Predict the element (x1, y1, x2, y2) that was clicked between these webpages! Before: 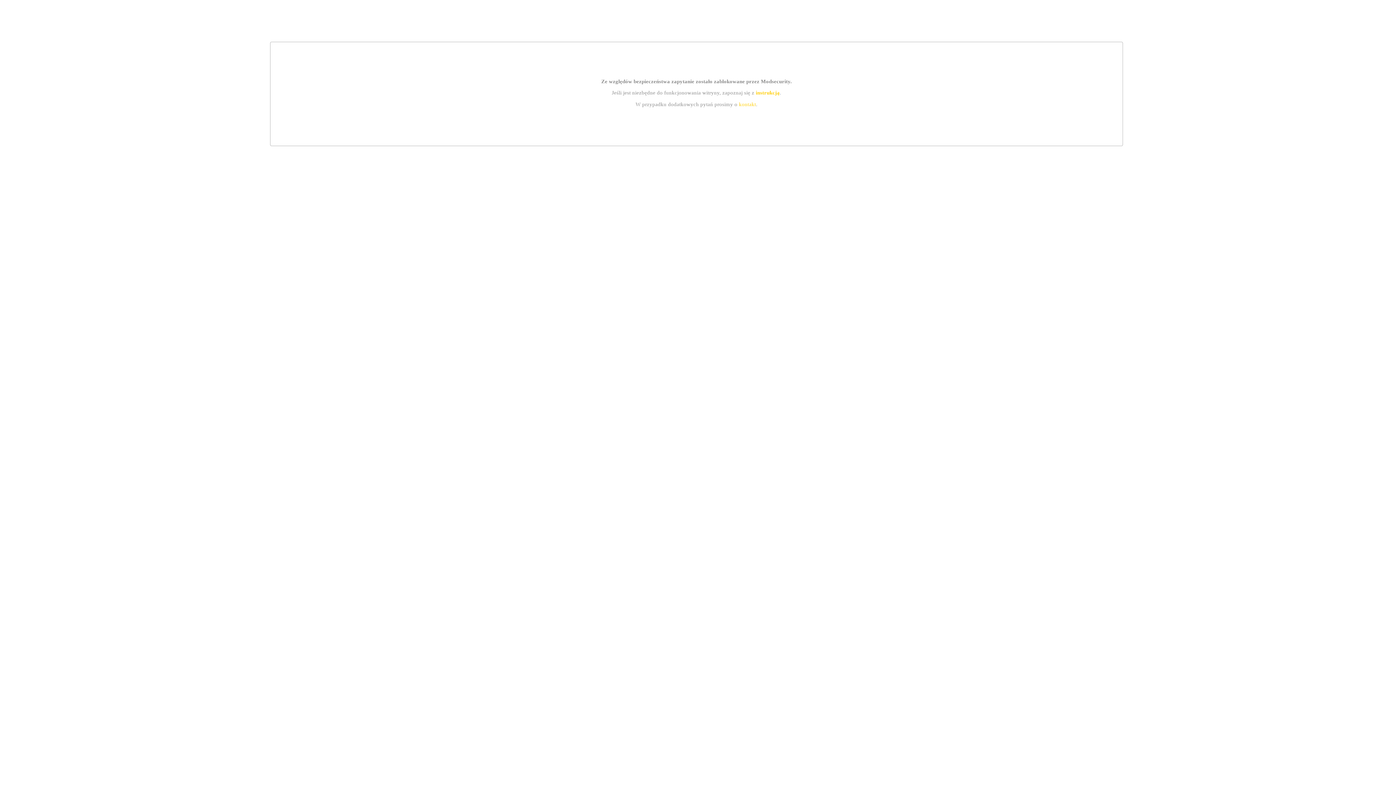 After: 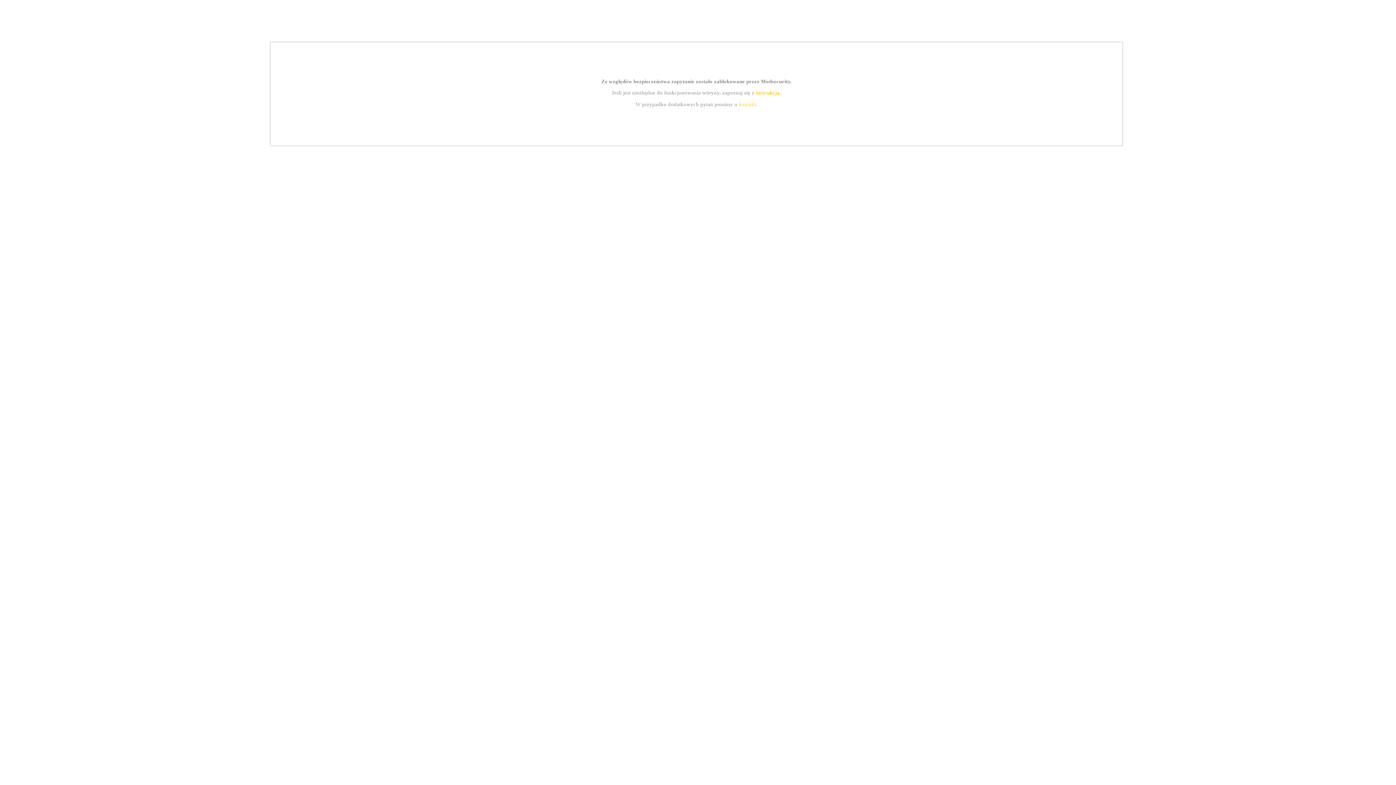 Action: label: kontakt bbox: (739, 101, 756, 107)